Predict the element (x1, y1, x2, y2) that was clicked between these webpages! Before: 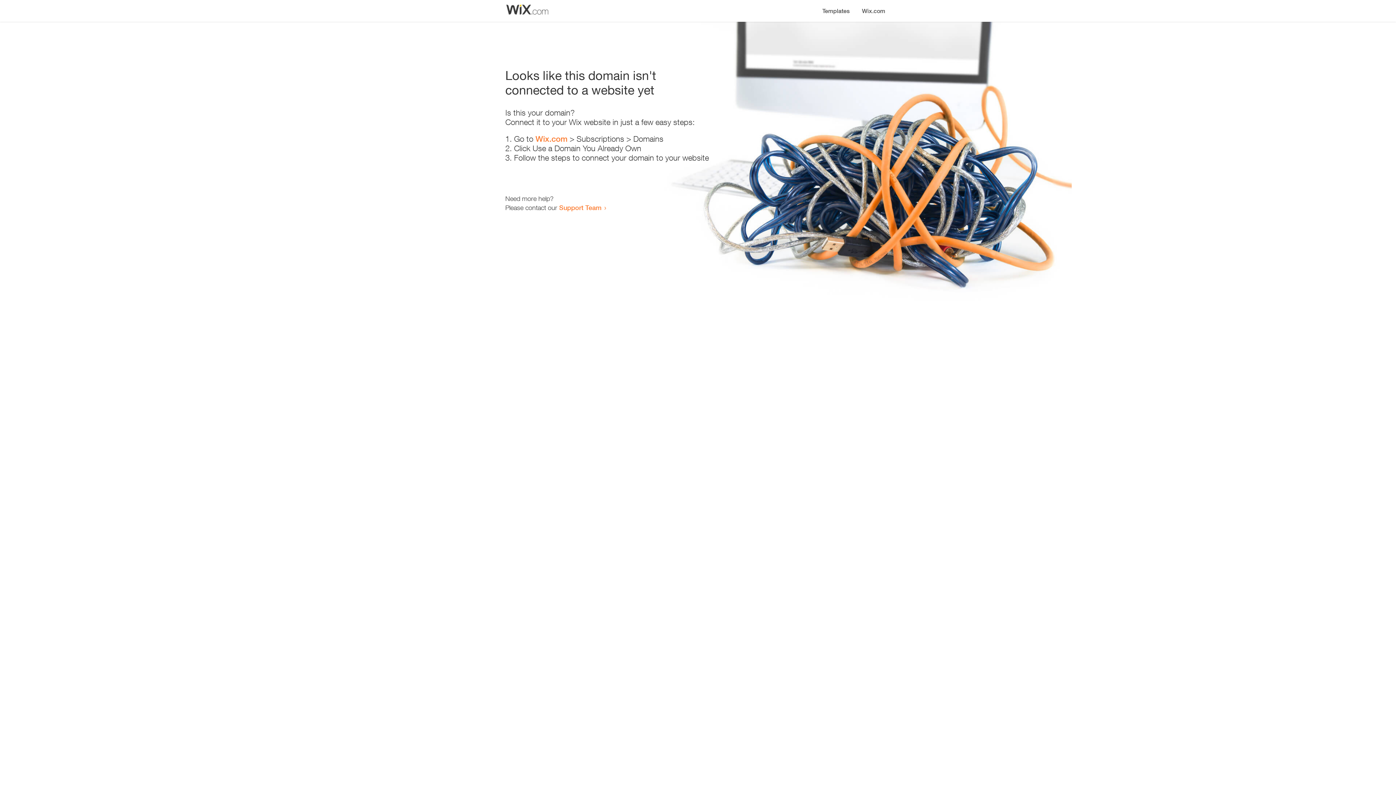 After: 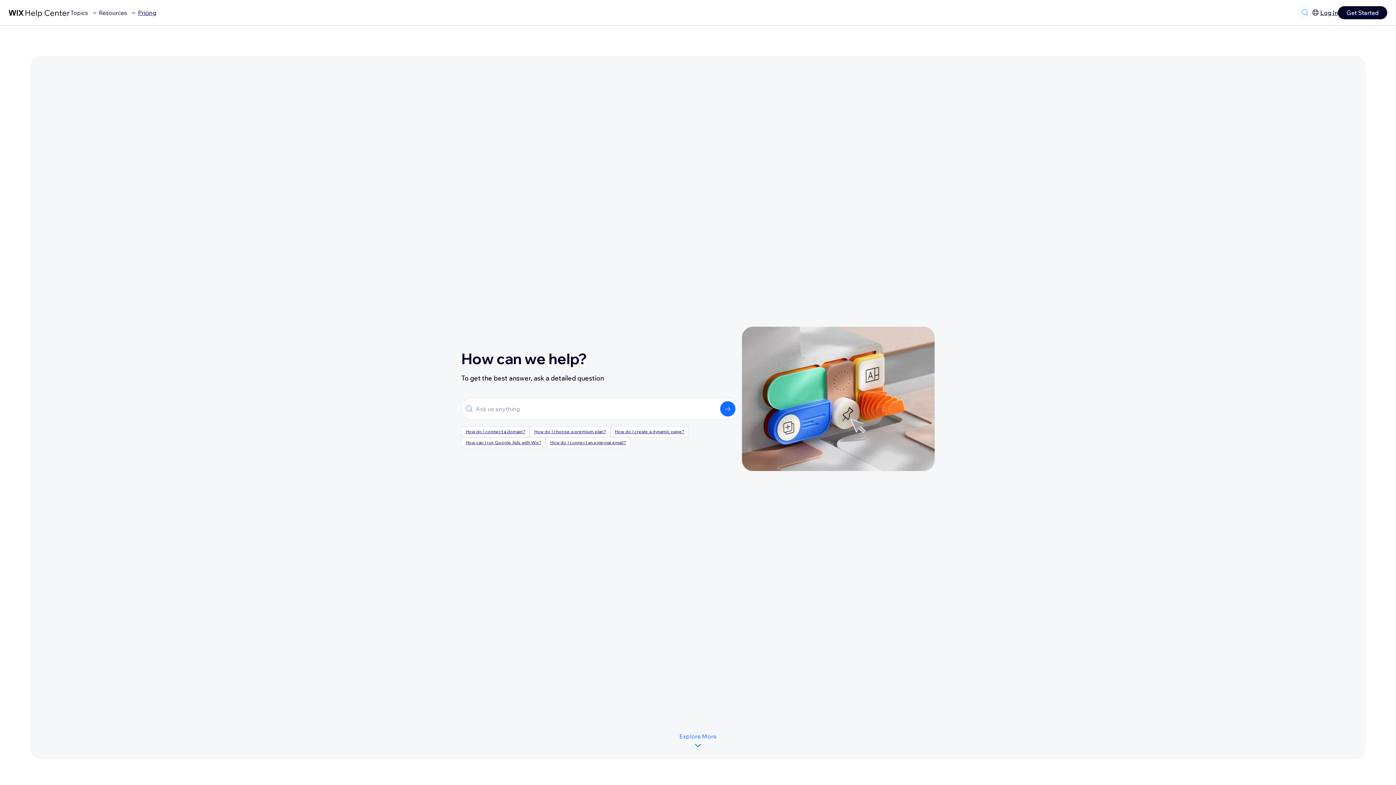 Action: bbox: (559, 203, 601, 211) label: Support Team